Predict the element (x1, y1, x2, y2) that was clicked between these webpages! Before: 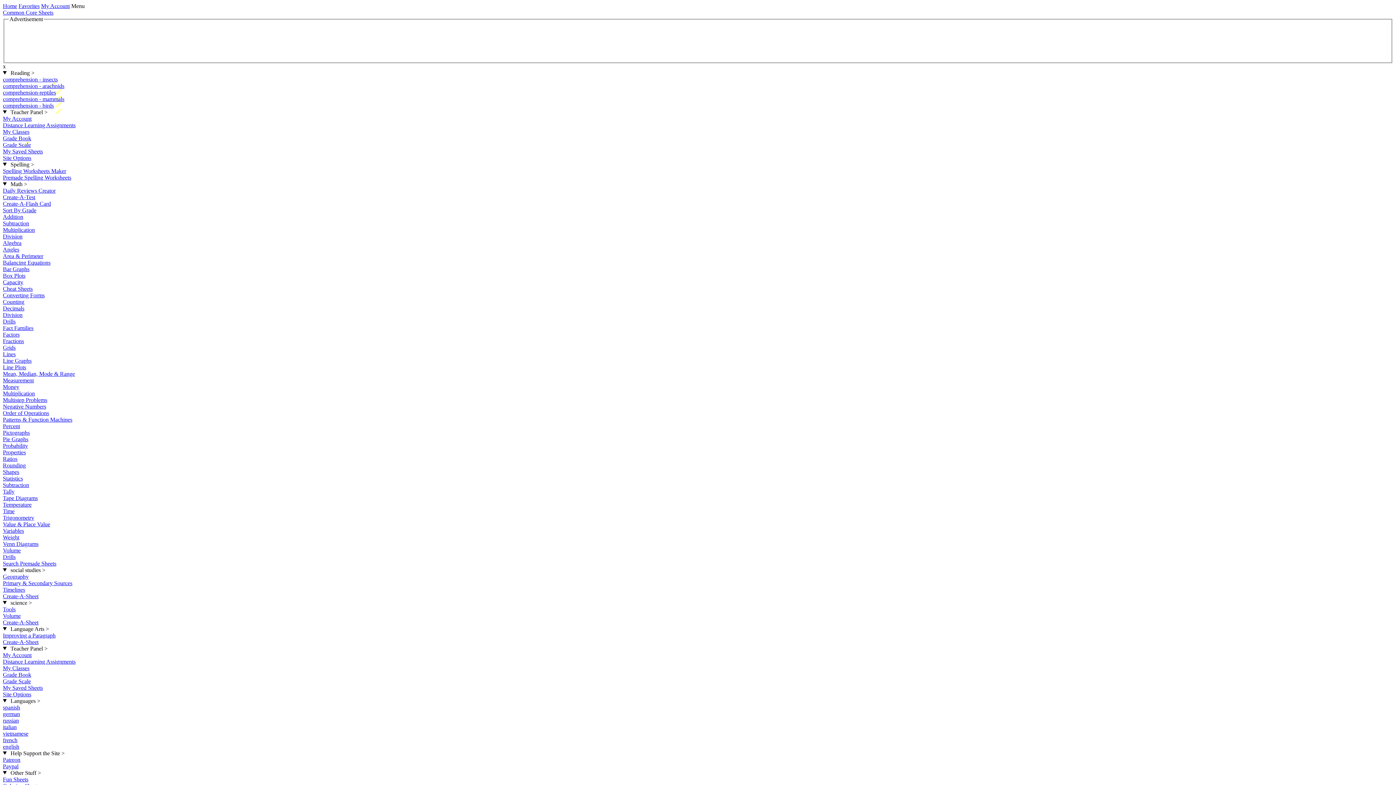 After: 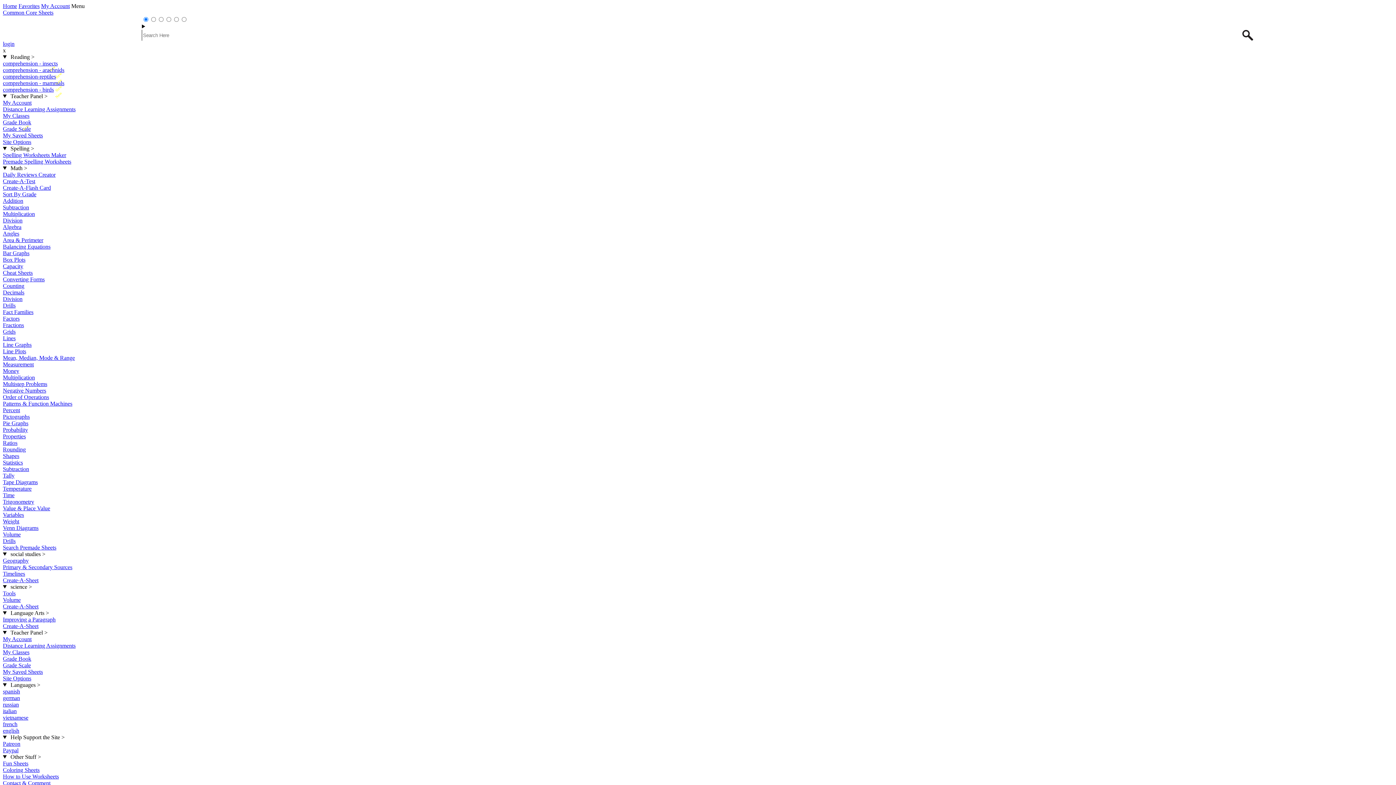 Action: bbox: (2, 501, 31, 507) label: Temperature